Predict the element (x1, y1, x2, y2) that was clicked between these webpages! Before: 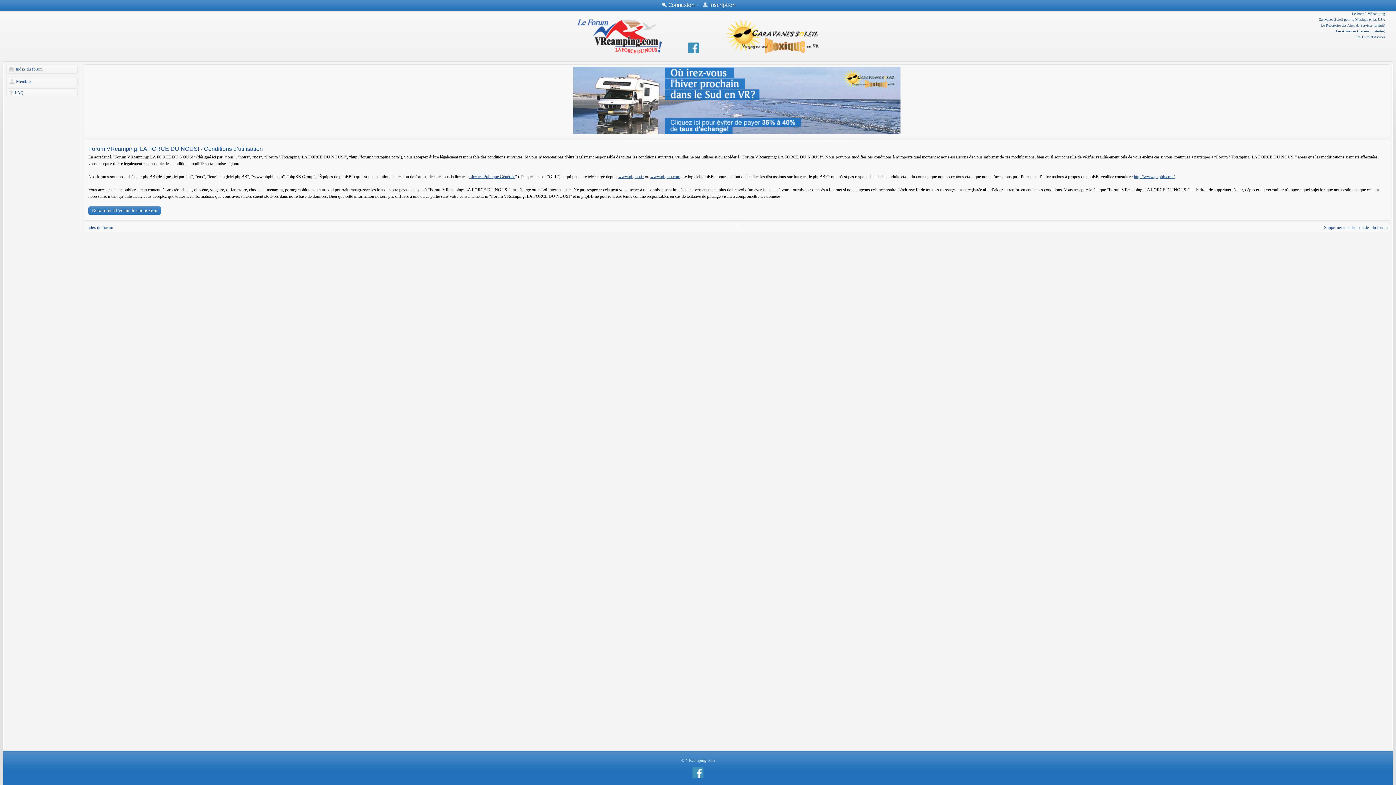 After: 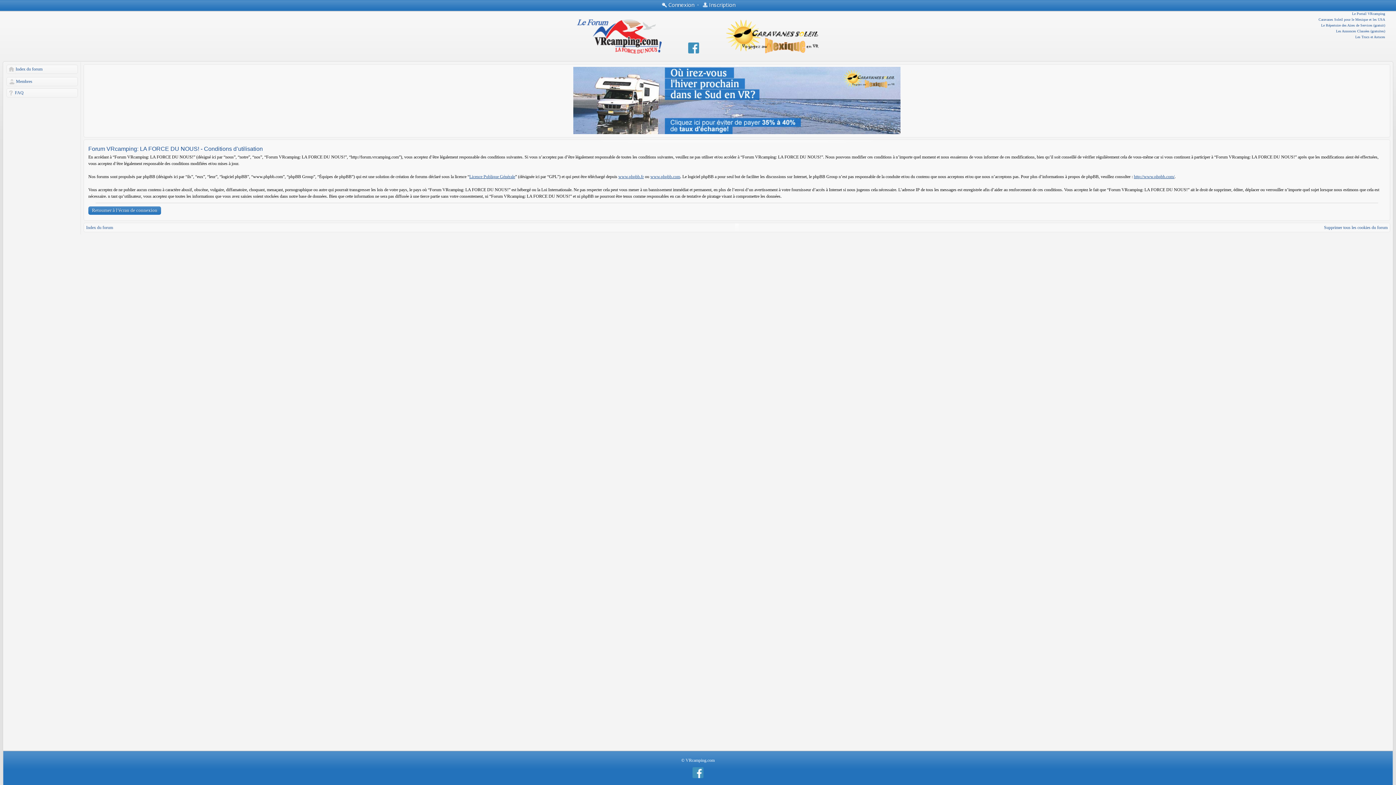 Action: bbox: (6, 757, 1390, 764) label: © VRcamping.com